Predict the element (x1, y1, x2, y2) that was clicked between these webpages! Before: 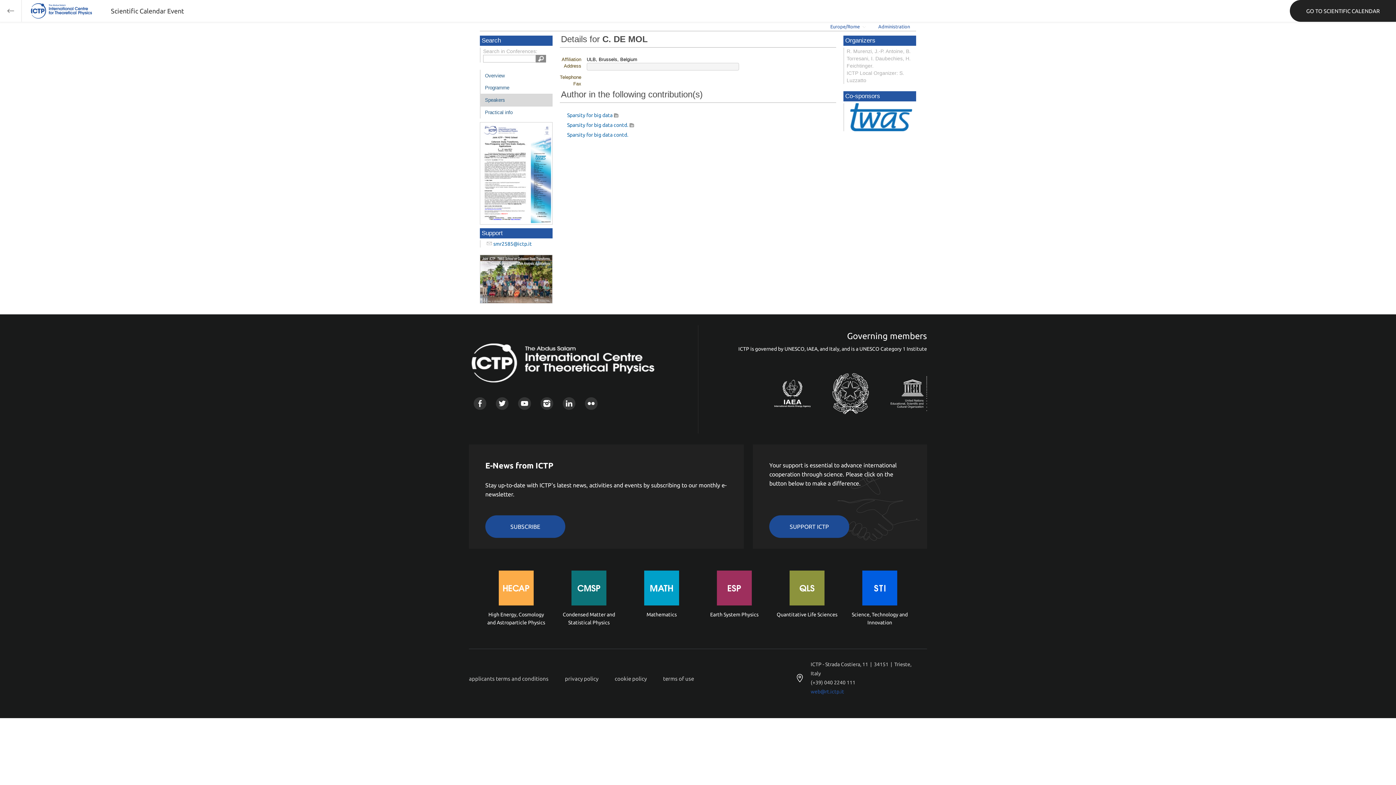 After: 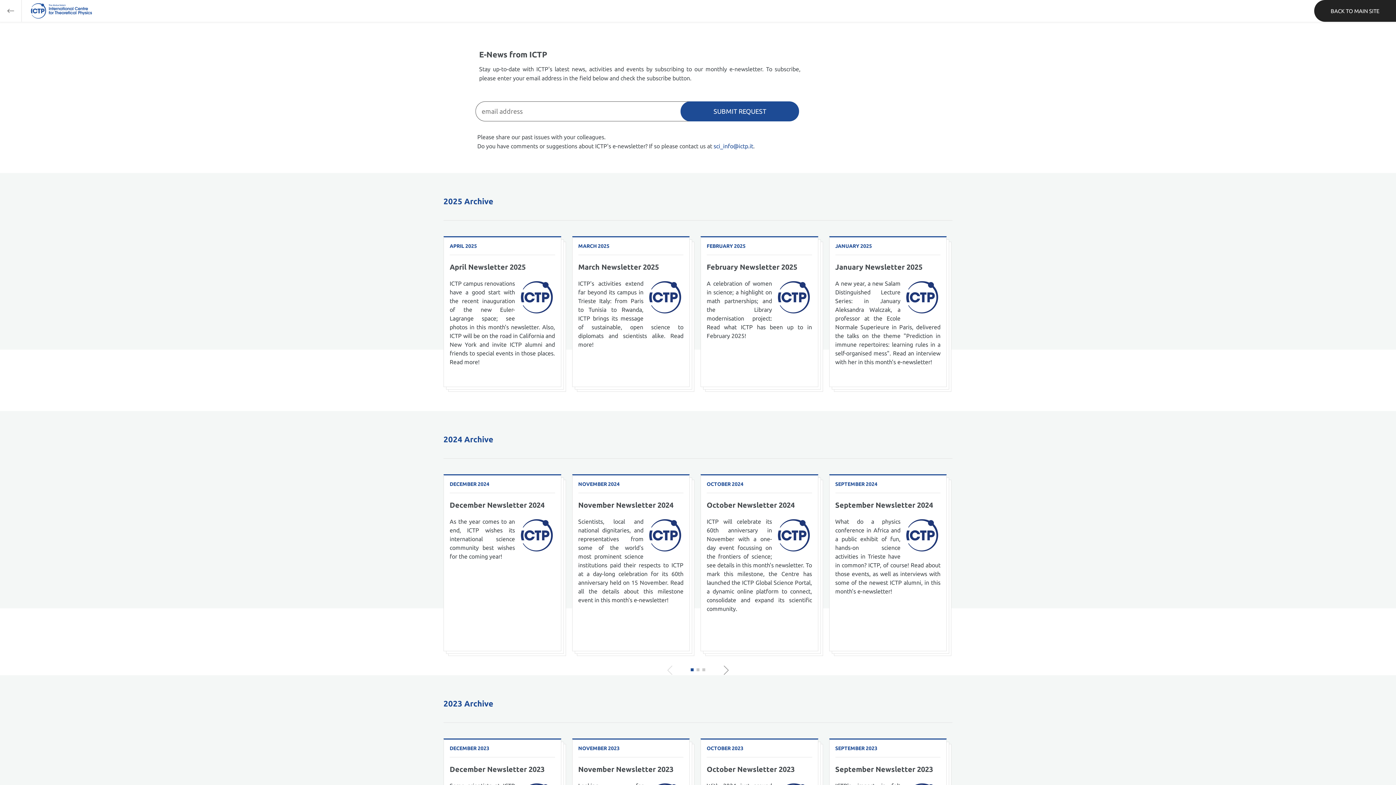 Action: bbox: (485, 515, 565, 538) label: SUBSCRIBE